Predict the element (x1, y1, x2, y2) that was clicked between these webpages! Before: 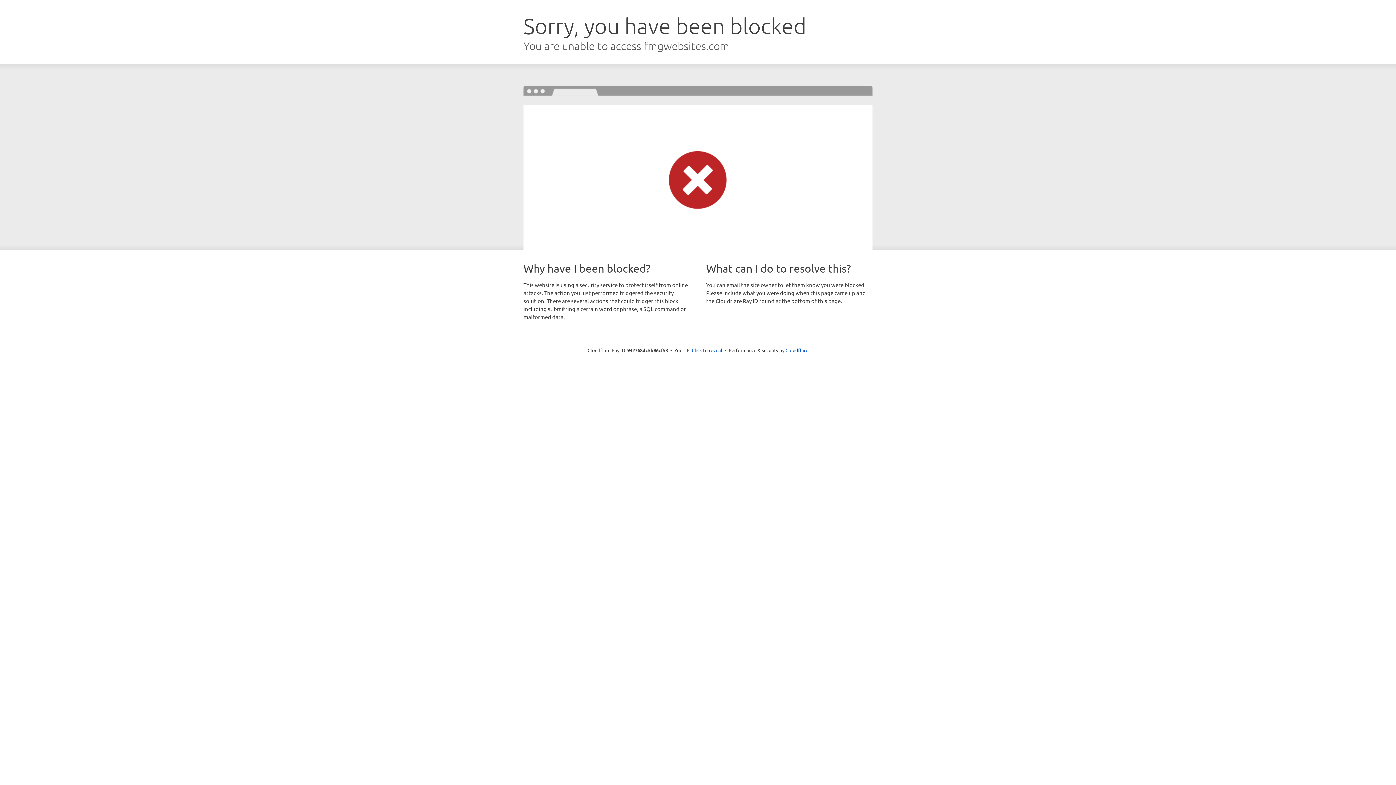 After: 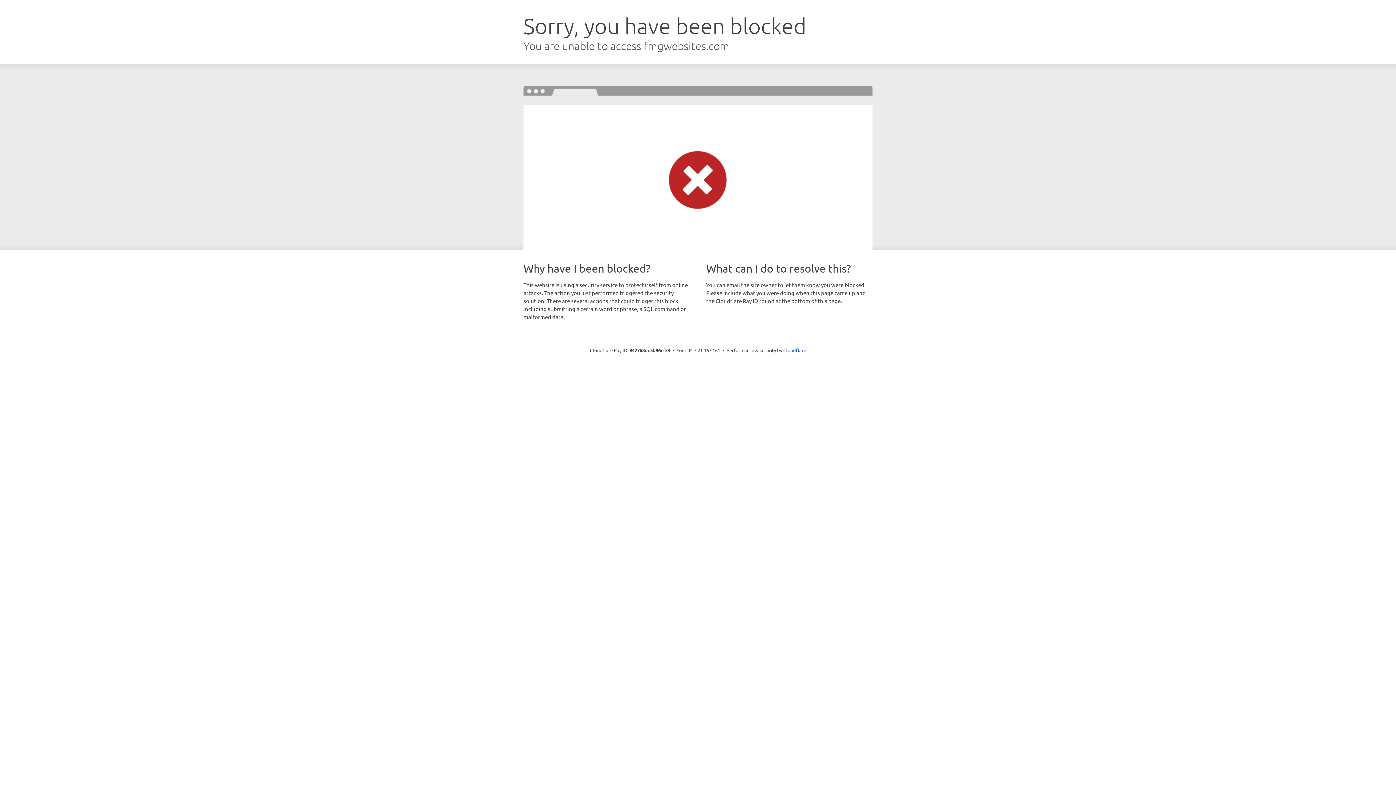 Action: label: Click to reveal bbox: (692, 346, 722, 353)